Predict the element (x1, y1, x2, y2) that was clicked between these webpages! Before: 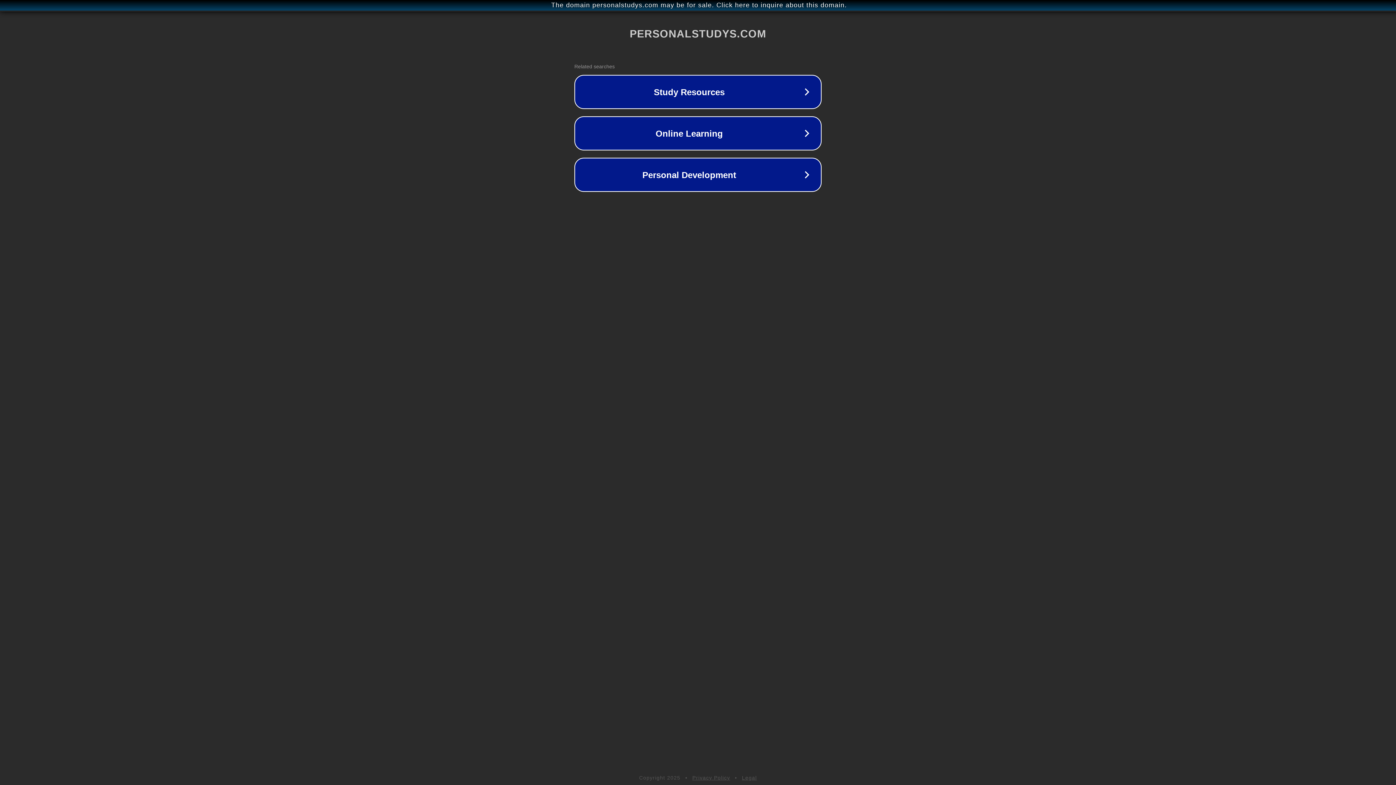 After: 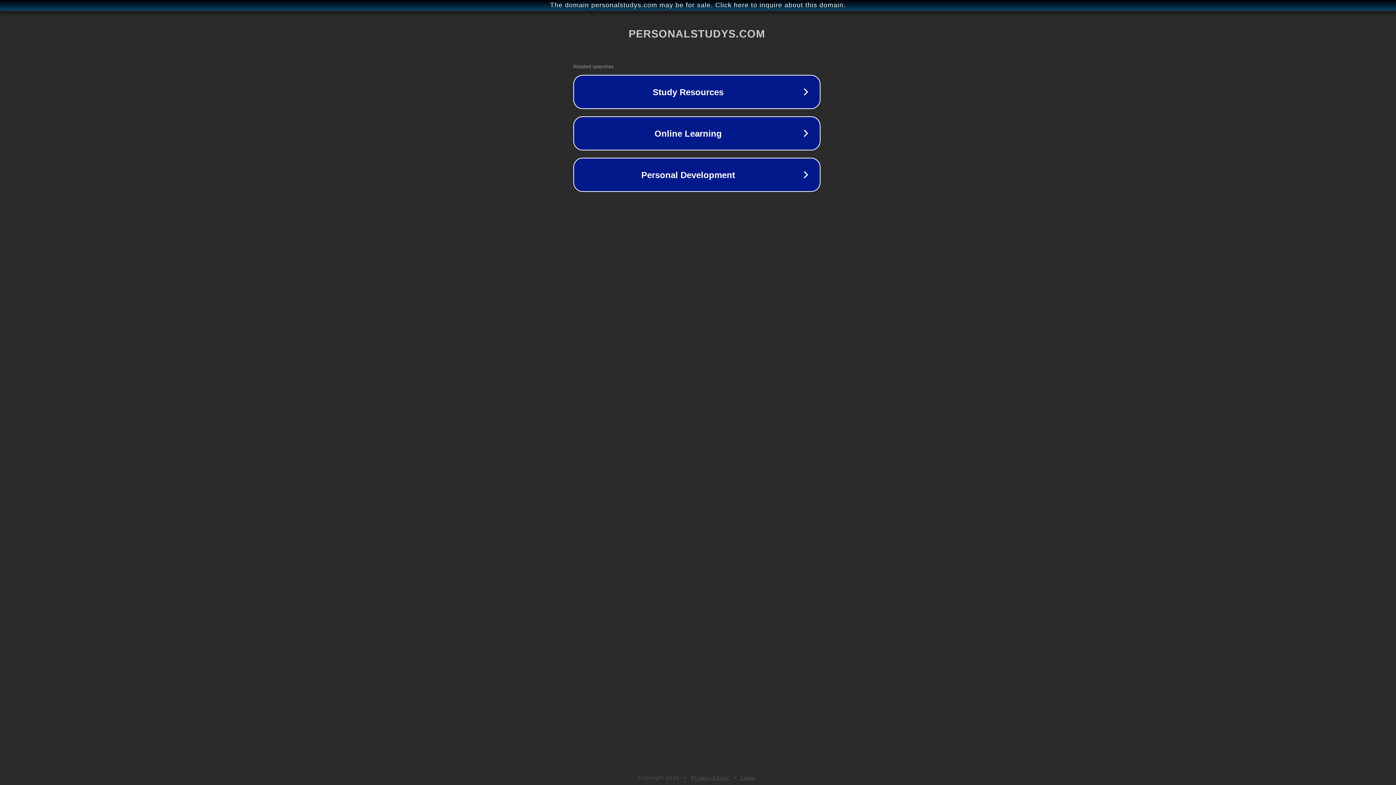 Action: label: The domain personalstudys.com may be for sale. Click here to inquire about this domain. bbox: (1, 1, 1397, 9)